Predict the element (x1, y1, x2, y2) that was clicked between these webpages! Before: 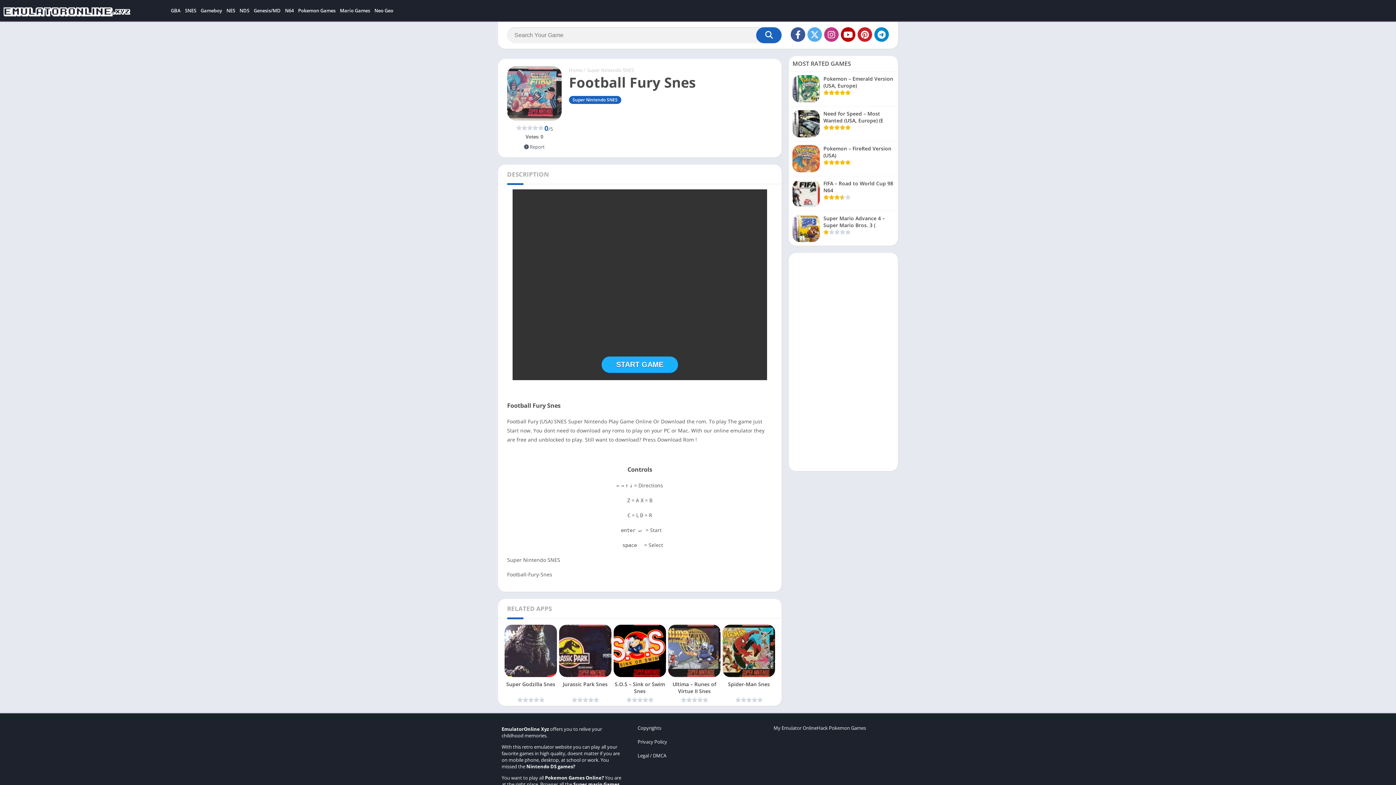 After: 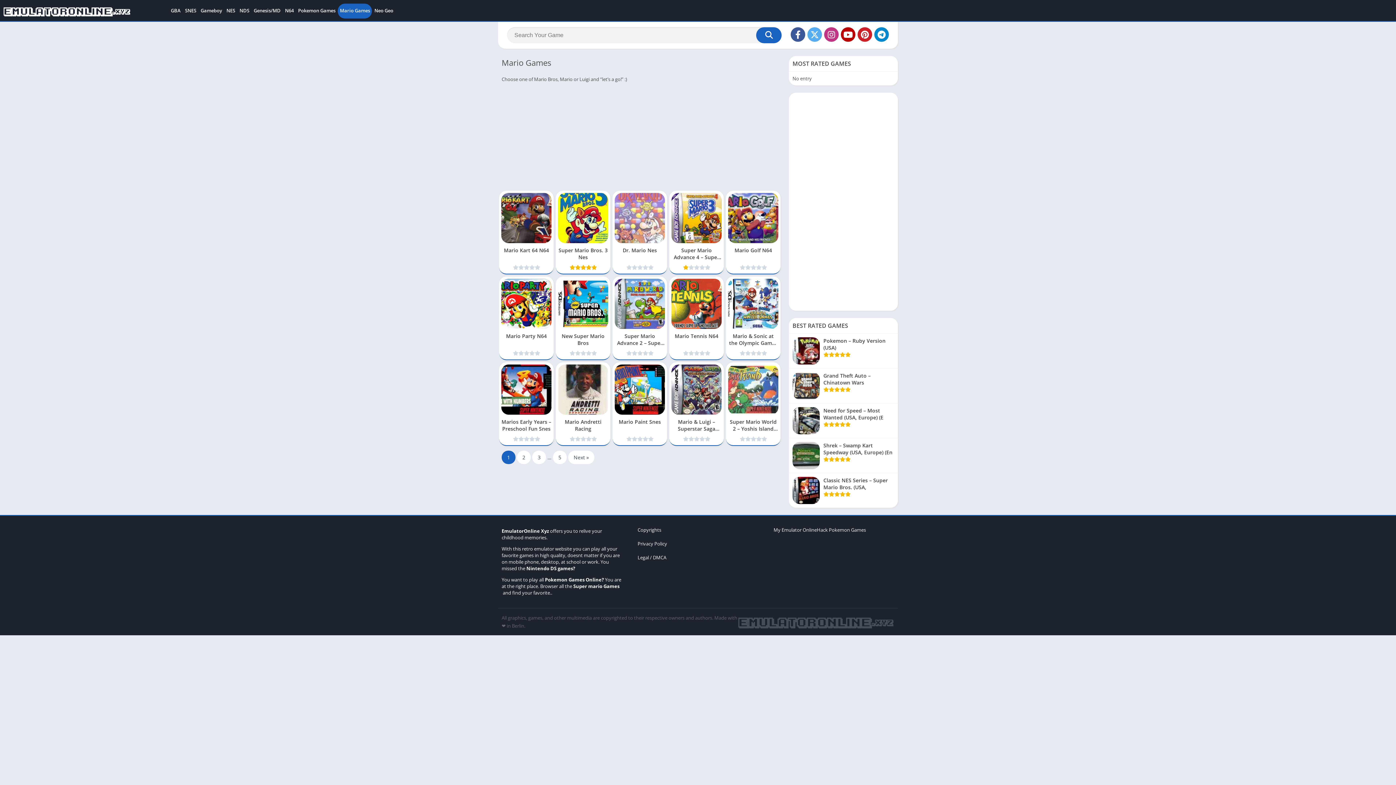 Action: label: Mario Games bbox: (337, 3, 372, 18)